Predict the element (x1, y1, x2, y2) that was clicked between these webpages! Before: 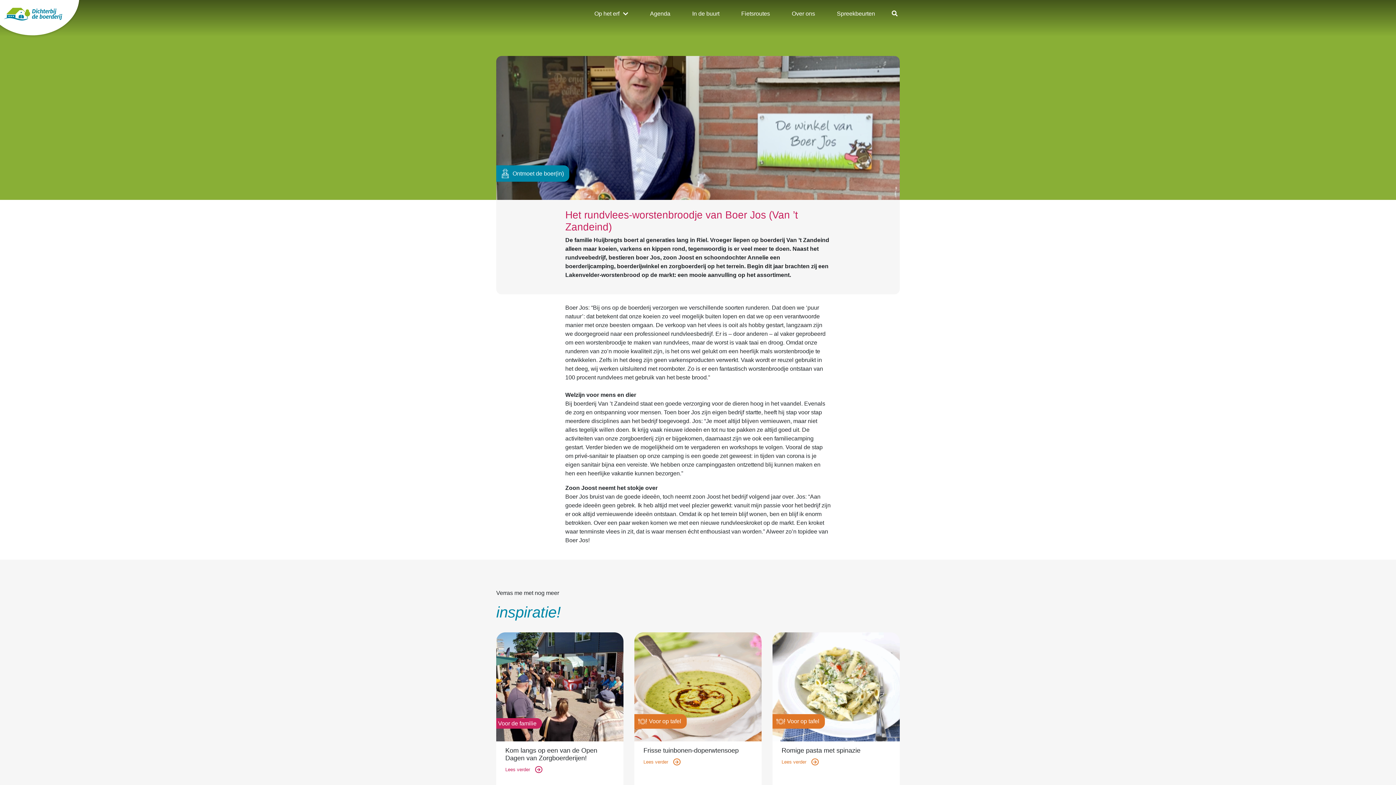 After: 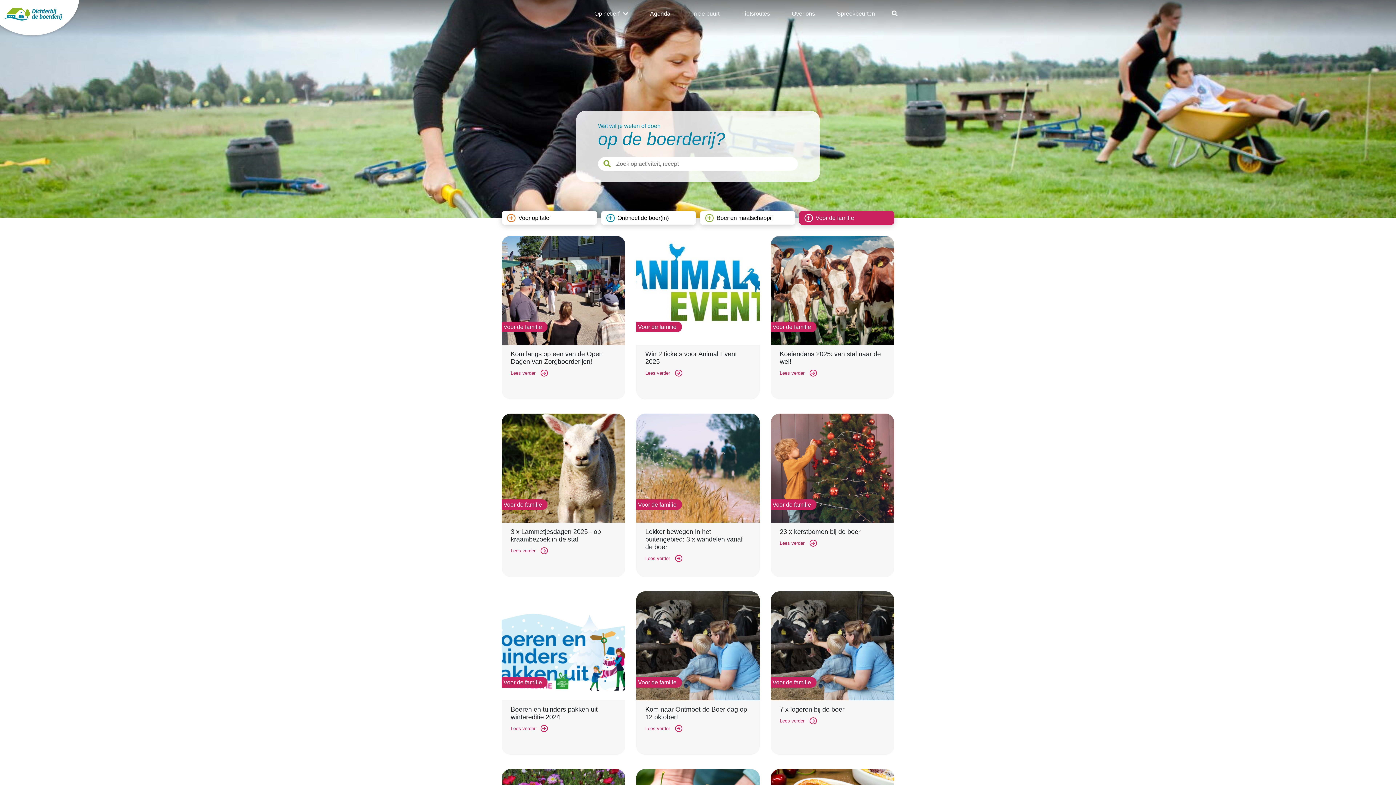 Action: bbox: (594, 9, 628, 18) label: Op het erf